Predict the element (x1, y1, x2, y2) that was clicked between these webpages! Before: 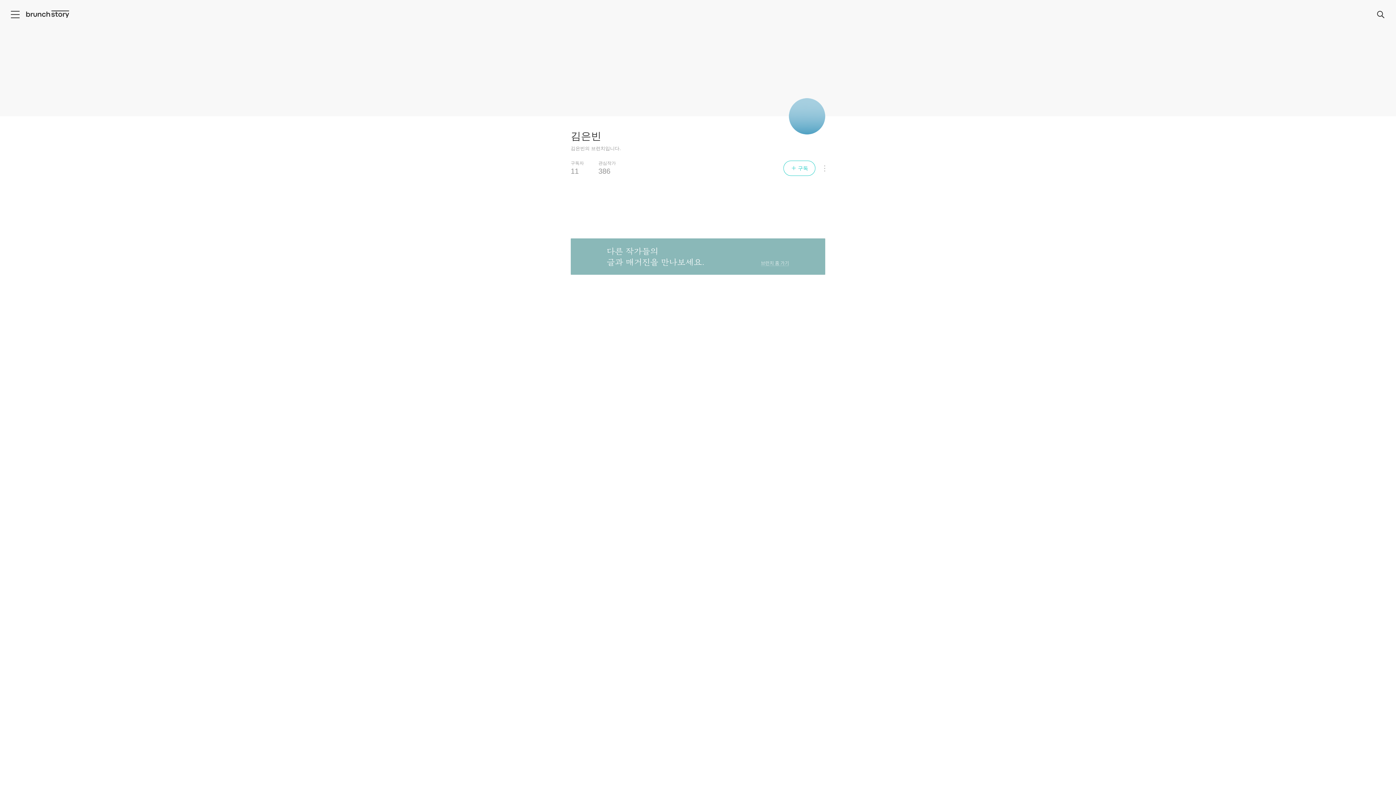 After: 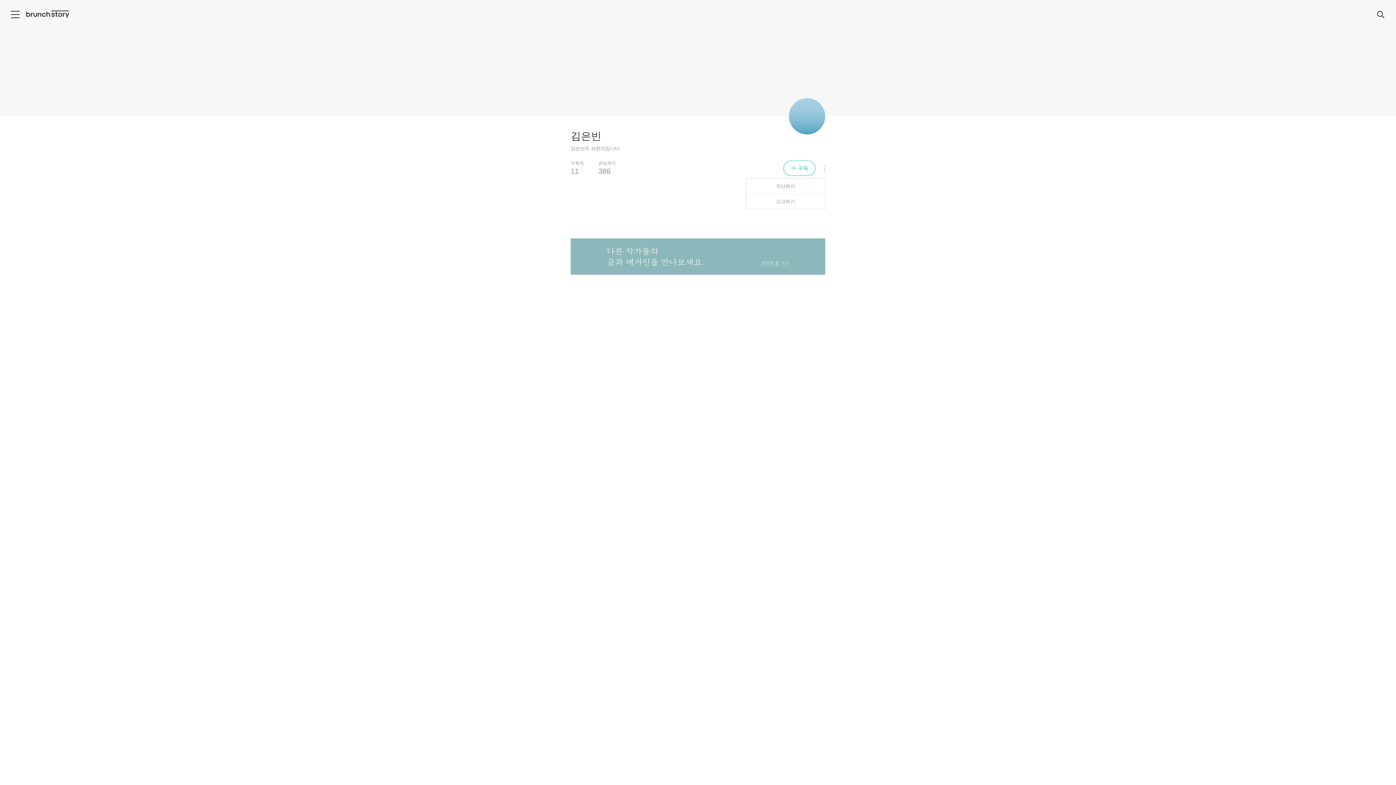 Action: label: 메뉴 더보기 bbox: (820, 162, 829, 174)